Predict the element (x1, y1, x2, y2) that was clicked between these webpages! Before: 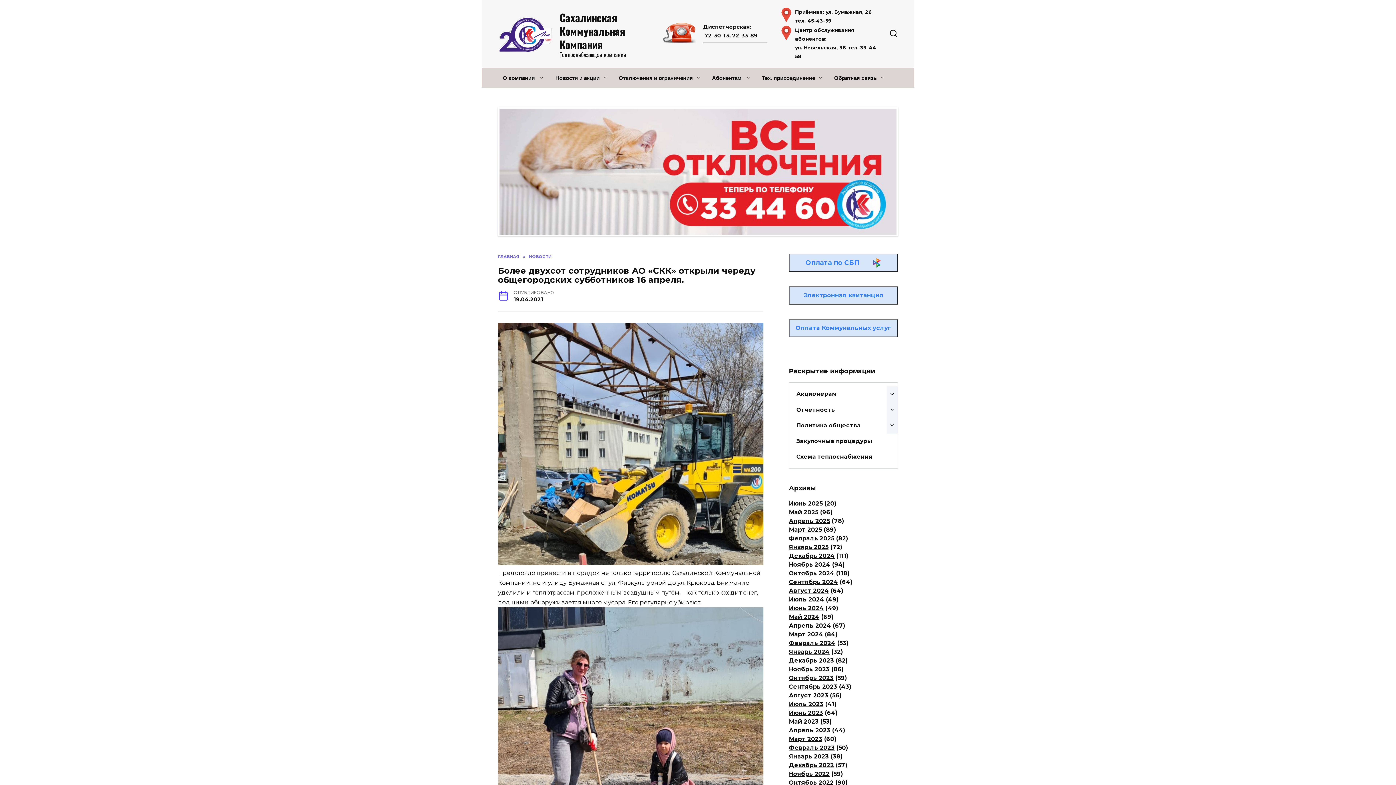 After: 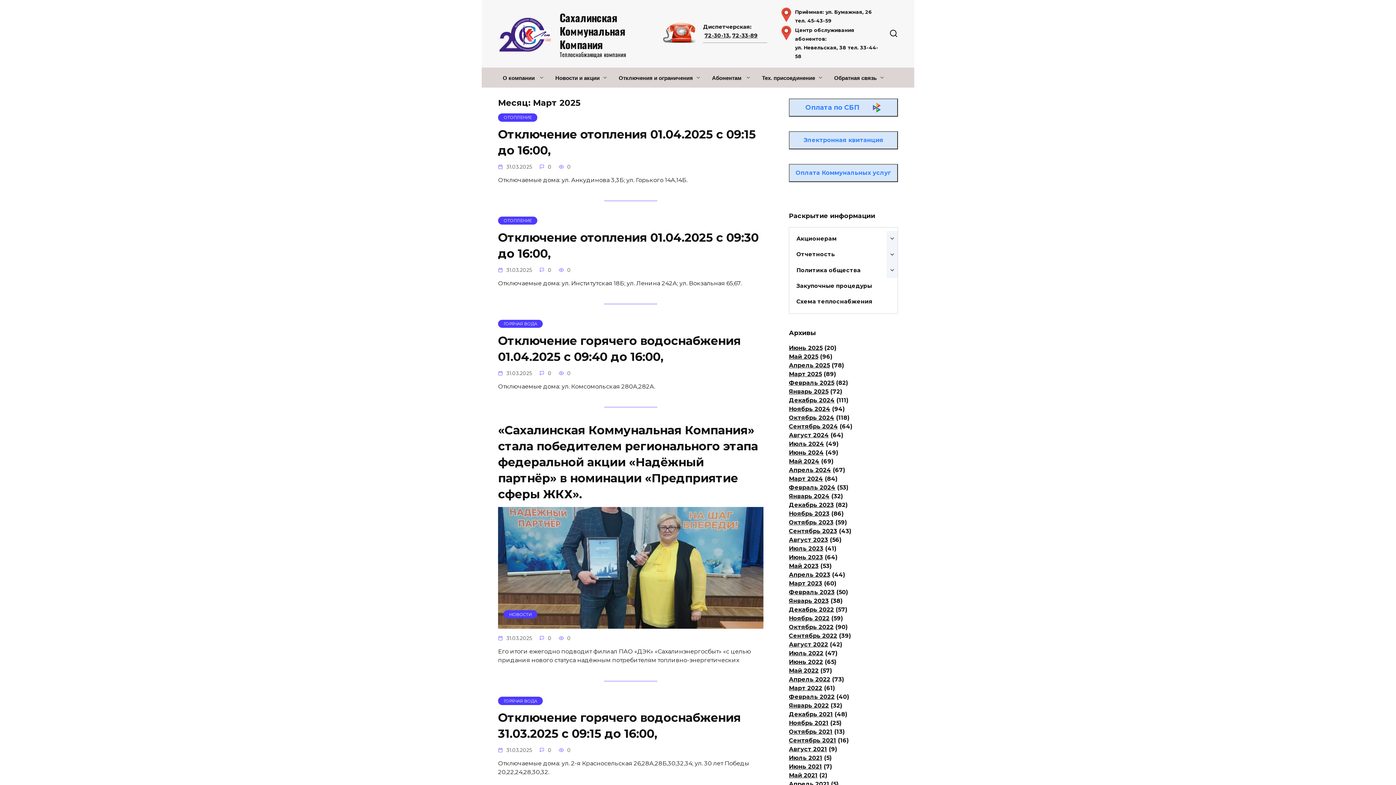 Action: bbox: (789, 526, 822, 533) label: Март 2025